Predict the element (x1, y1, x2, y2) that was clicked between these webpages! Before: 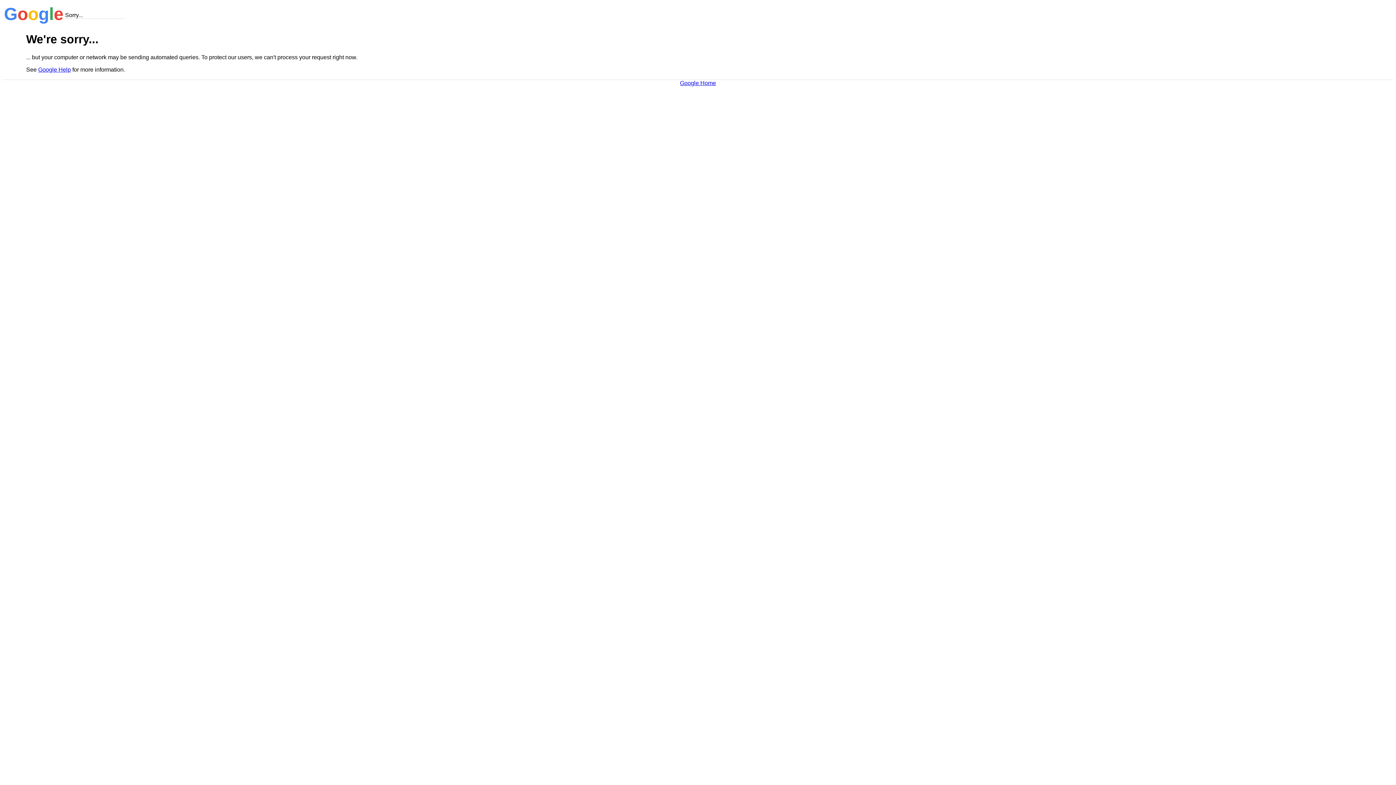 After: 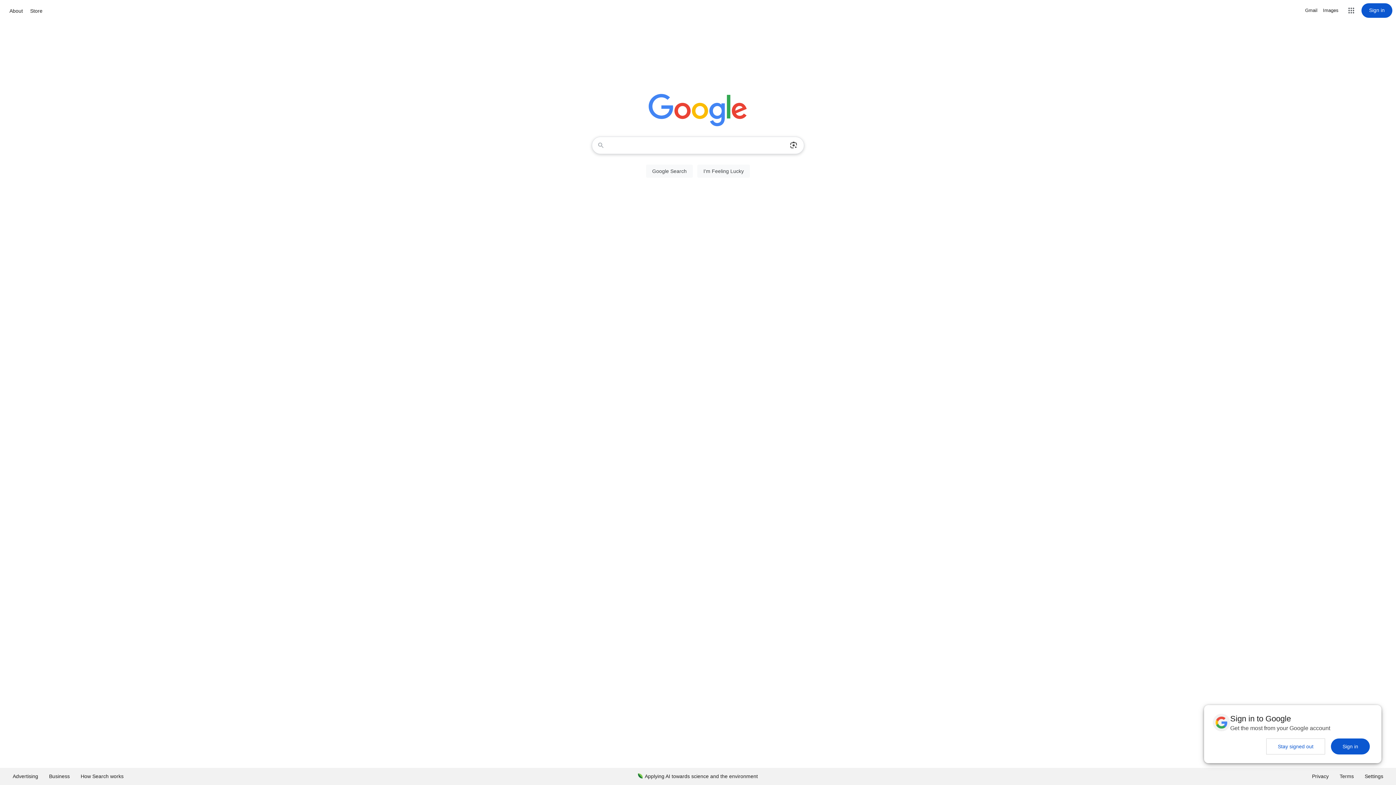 Action: label: Google Home bbox: (680, 79, 716, 86)